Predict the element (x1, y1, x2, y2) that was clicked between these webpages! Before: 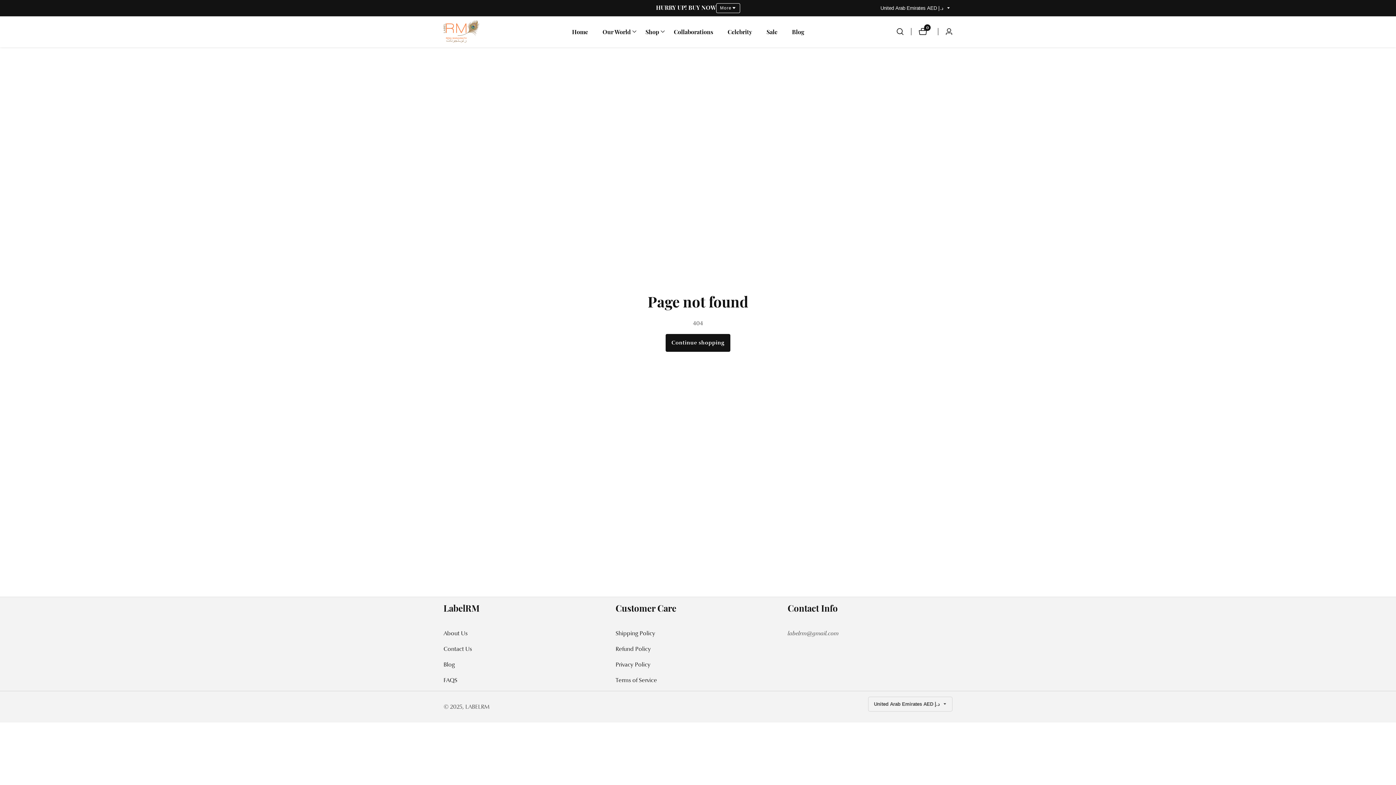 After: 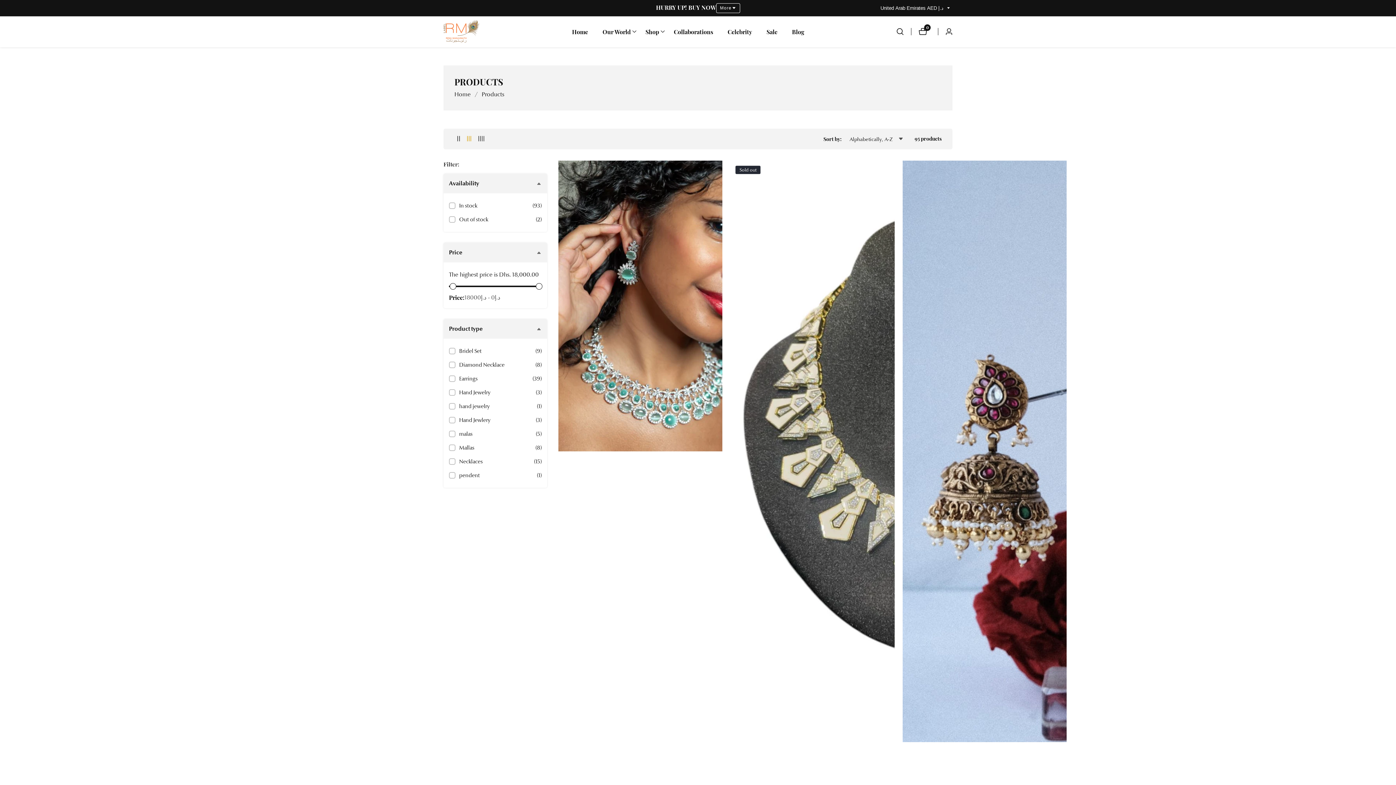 Action: label: Continue shopping bbox: (665, 334, 730, 351)